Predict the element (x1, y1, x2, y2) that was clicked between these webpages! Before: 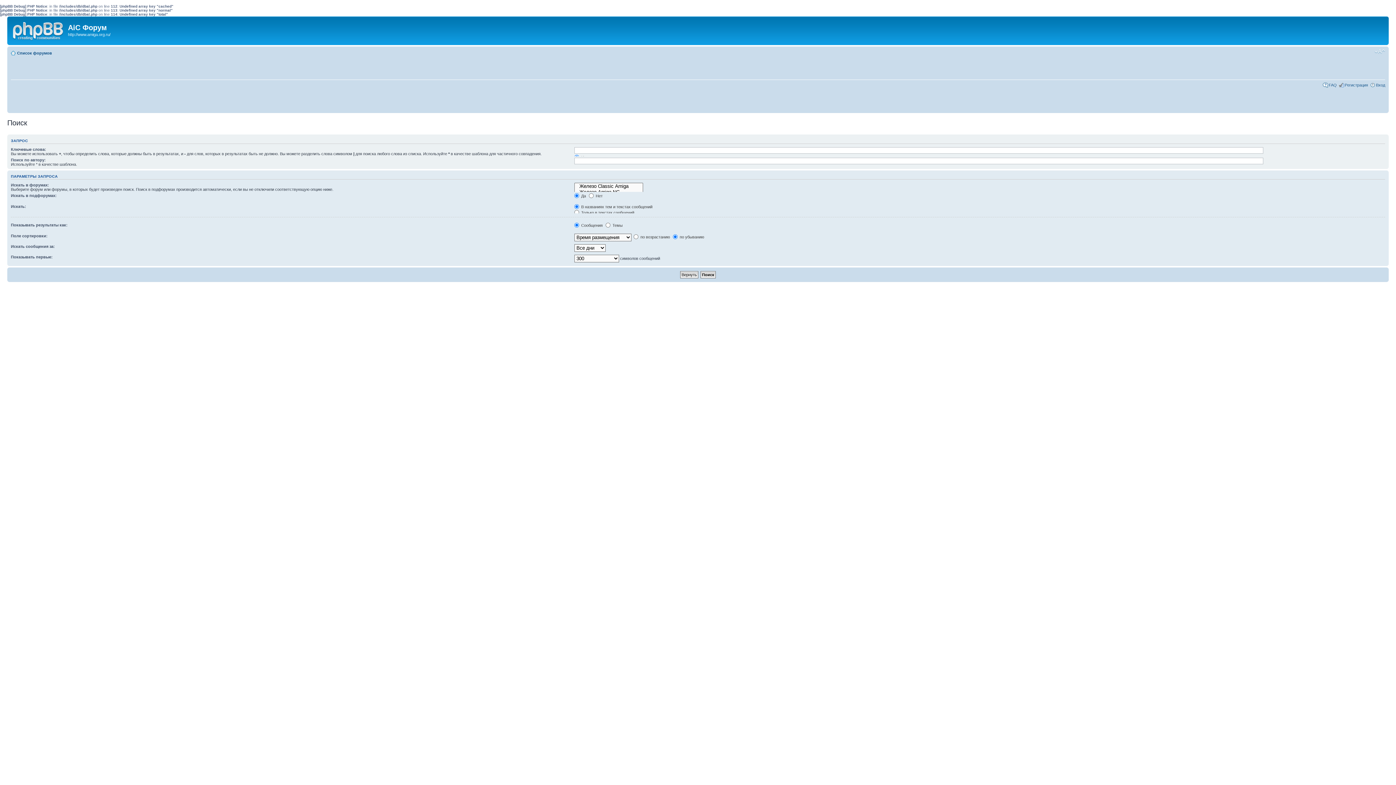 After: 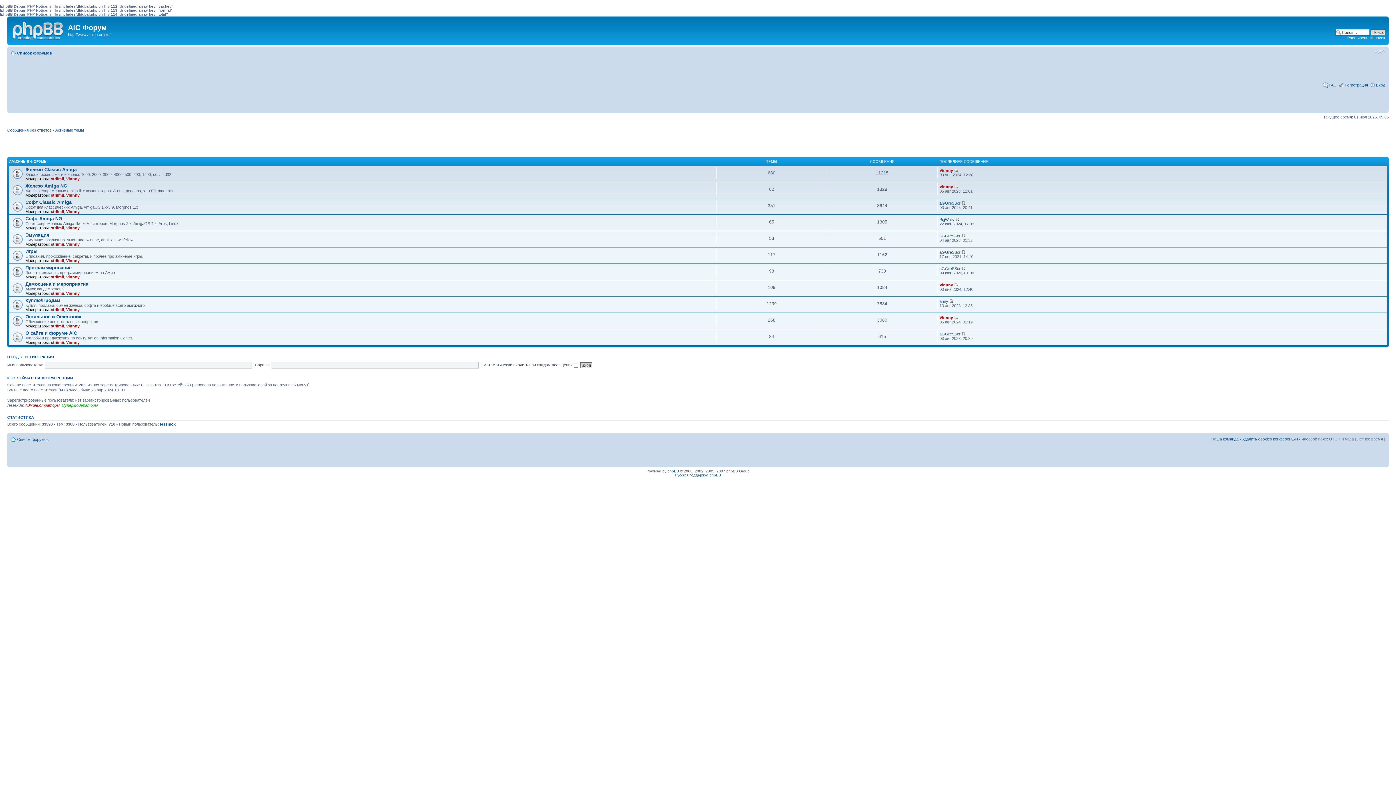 Action: label: Список форумов bbox: (17, 50, 52, 55)